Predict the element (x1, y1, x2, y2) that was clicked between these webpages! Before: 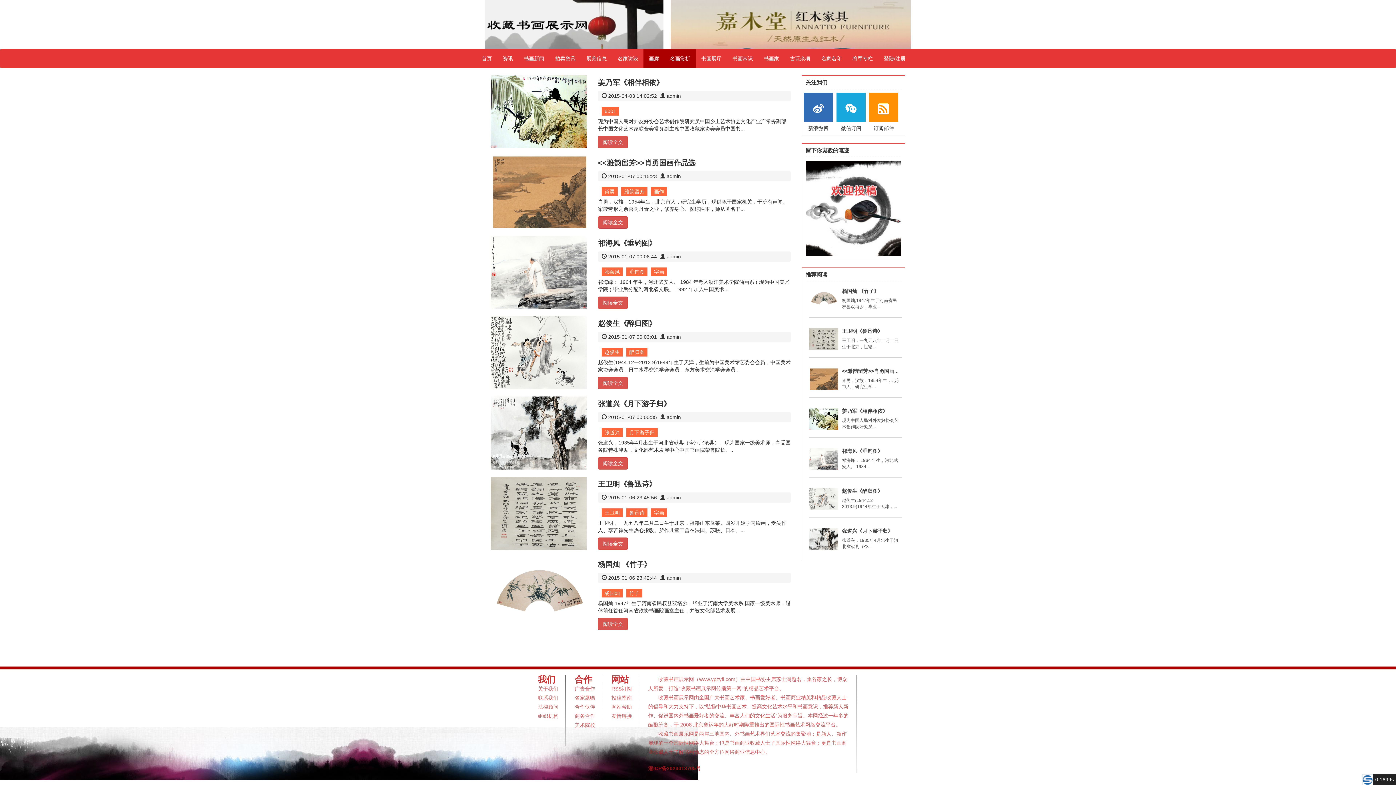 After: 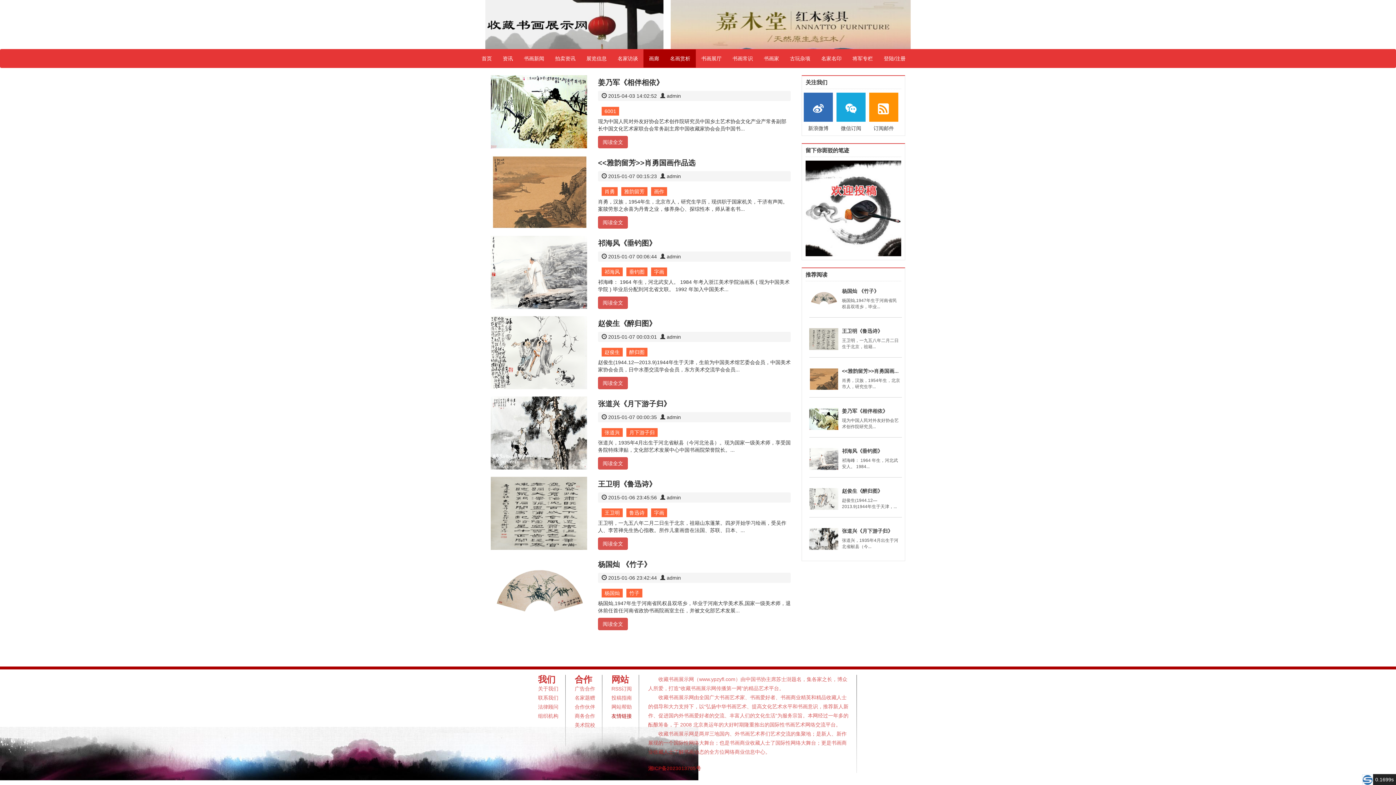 Action: bbox: (611, 713, 632, 719) label: 友情链接